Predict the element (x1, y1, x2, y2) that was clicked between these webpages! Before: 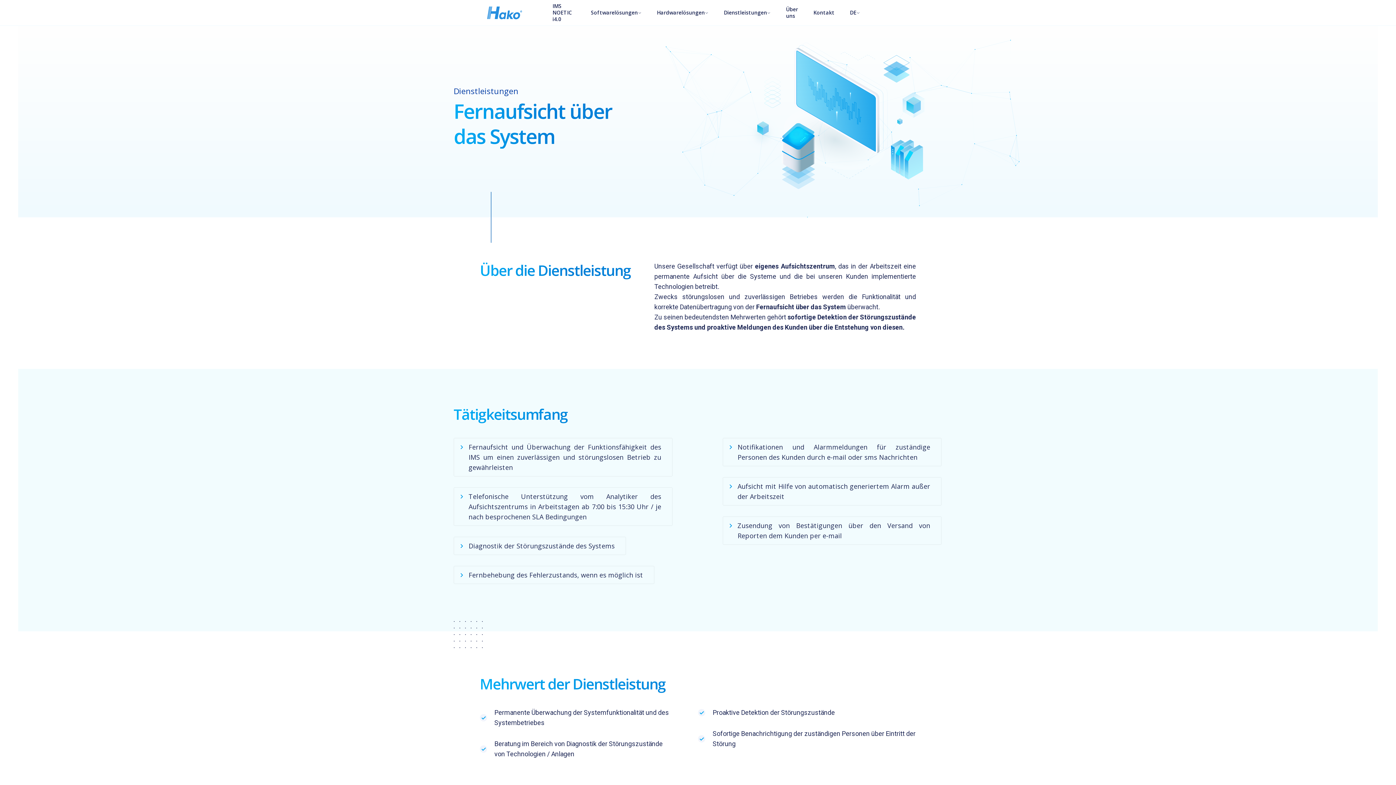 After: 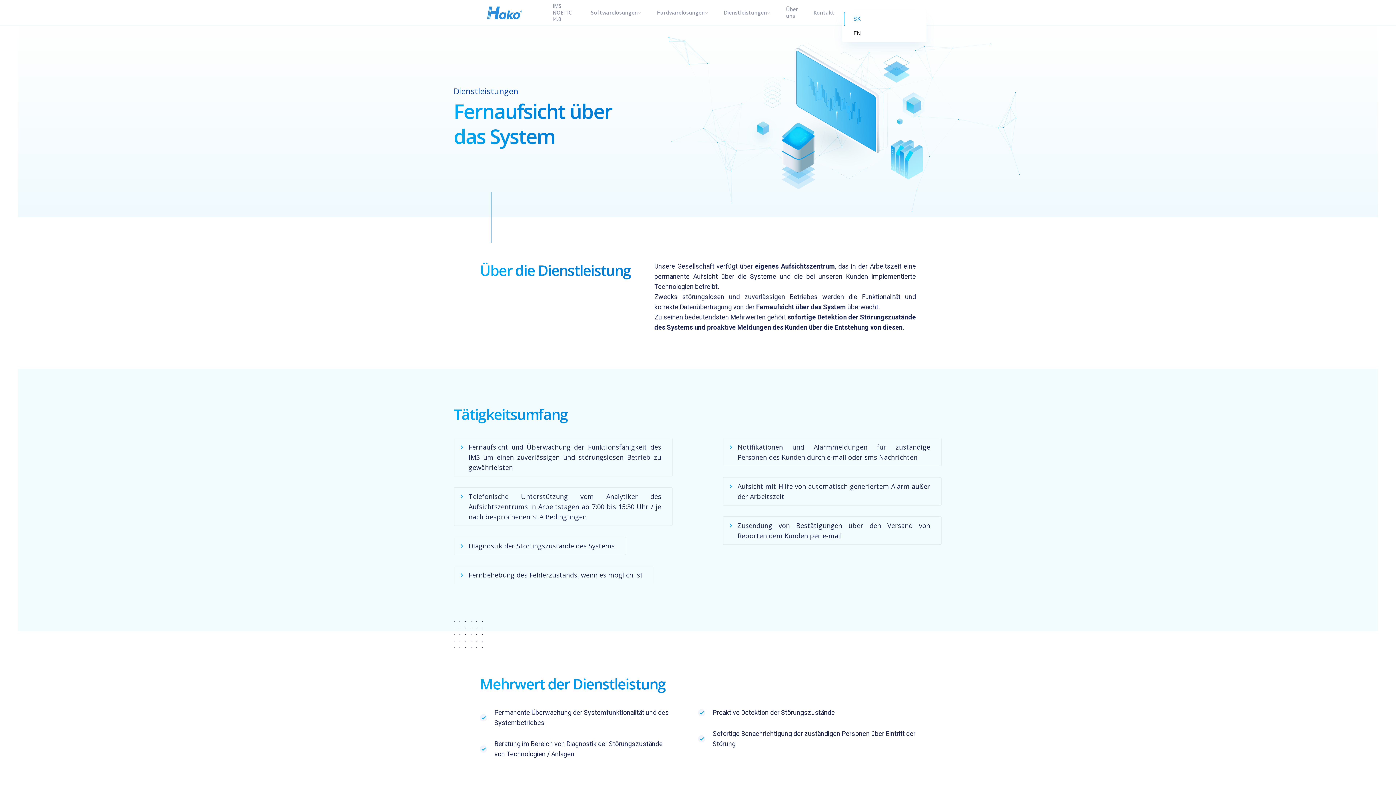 Action: bbox: (842, 2, 867, 22) label: DE